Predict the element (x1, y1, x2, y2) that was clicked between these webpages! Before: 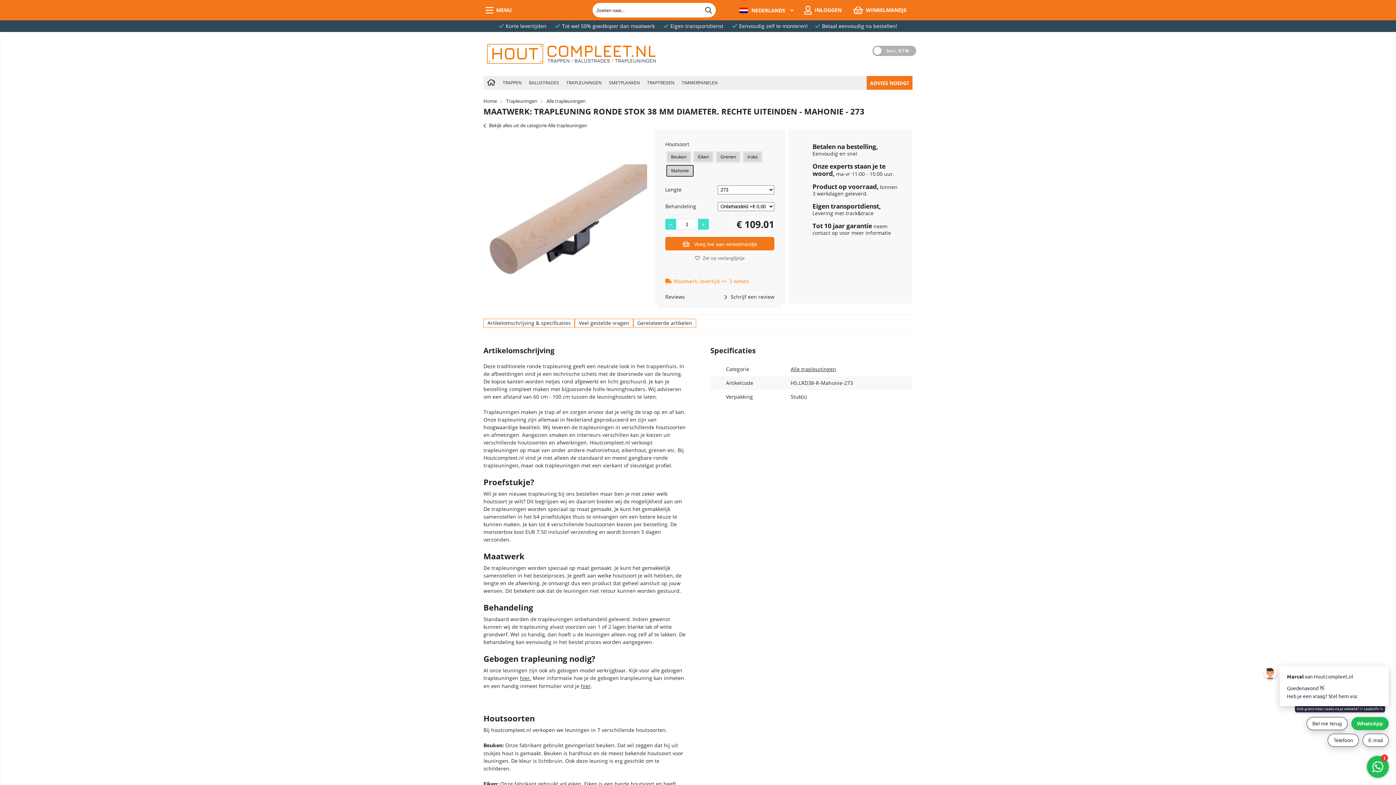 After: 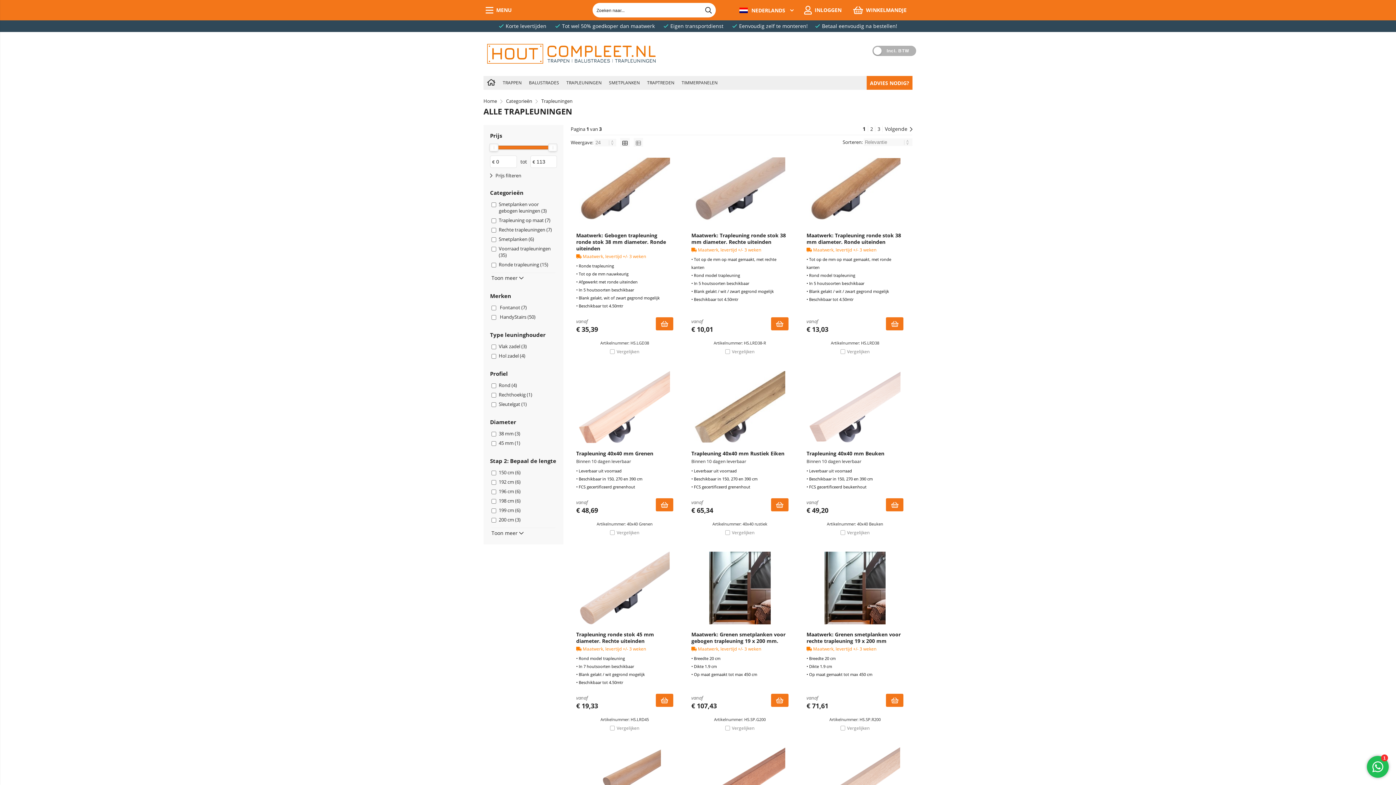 Action: label: Alle trapleuningen bbox: (546, 97, 585, 104)